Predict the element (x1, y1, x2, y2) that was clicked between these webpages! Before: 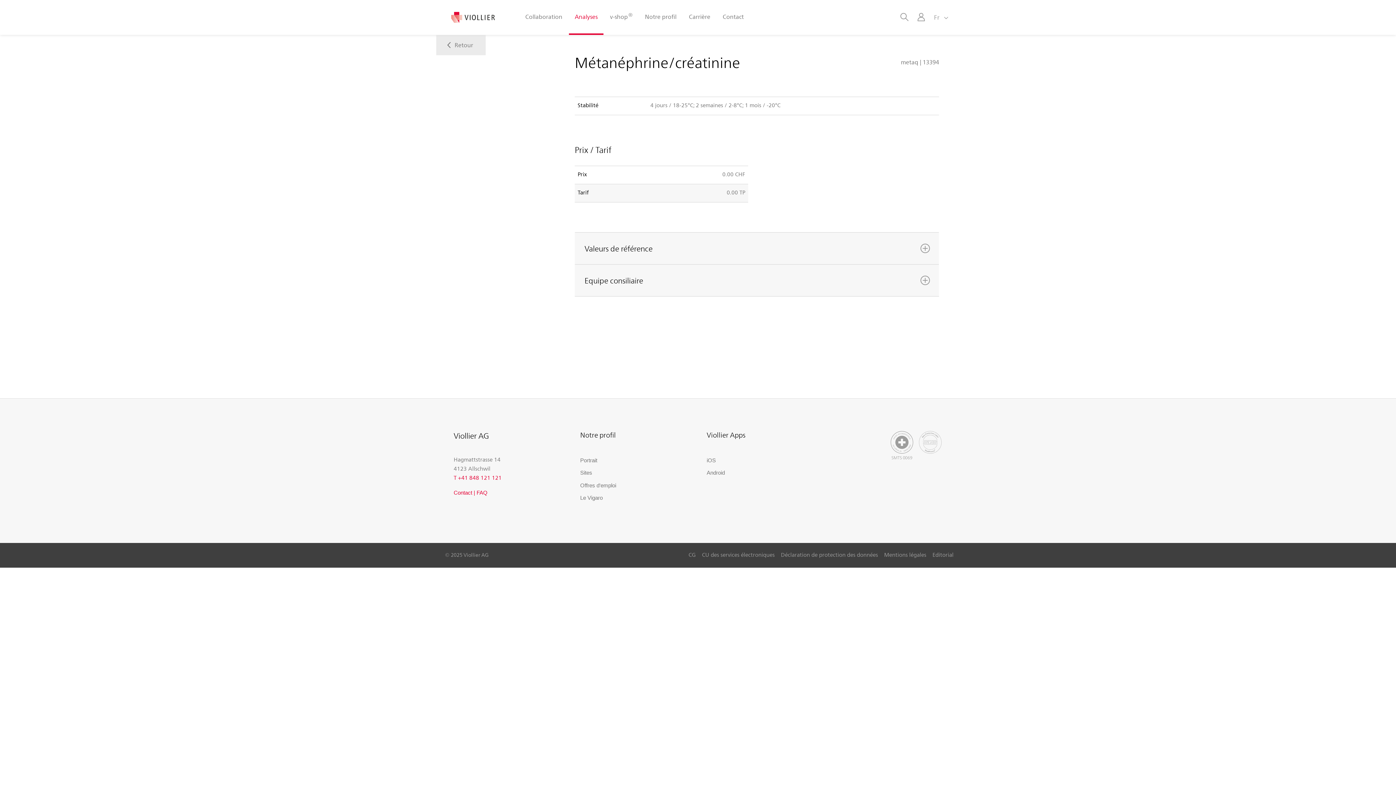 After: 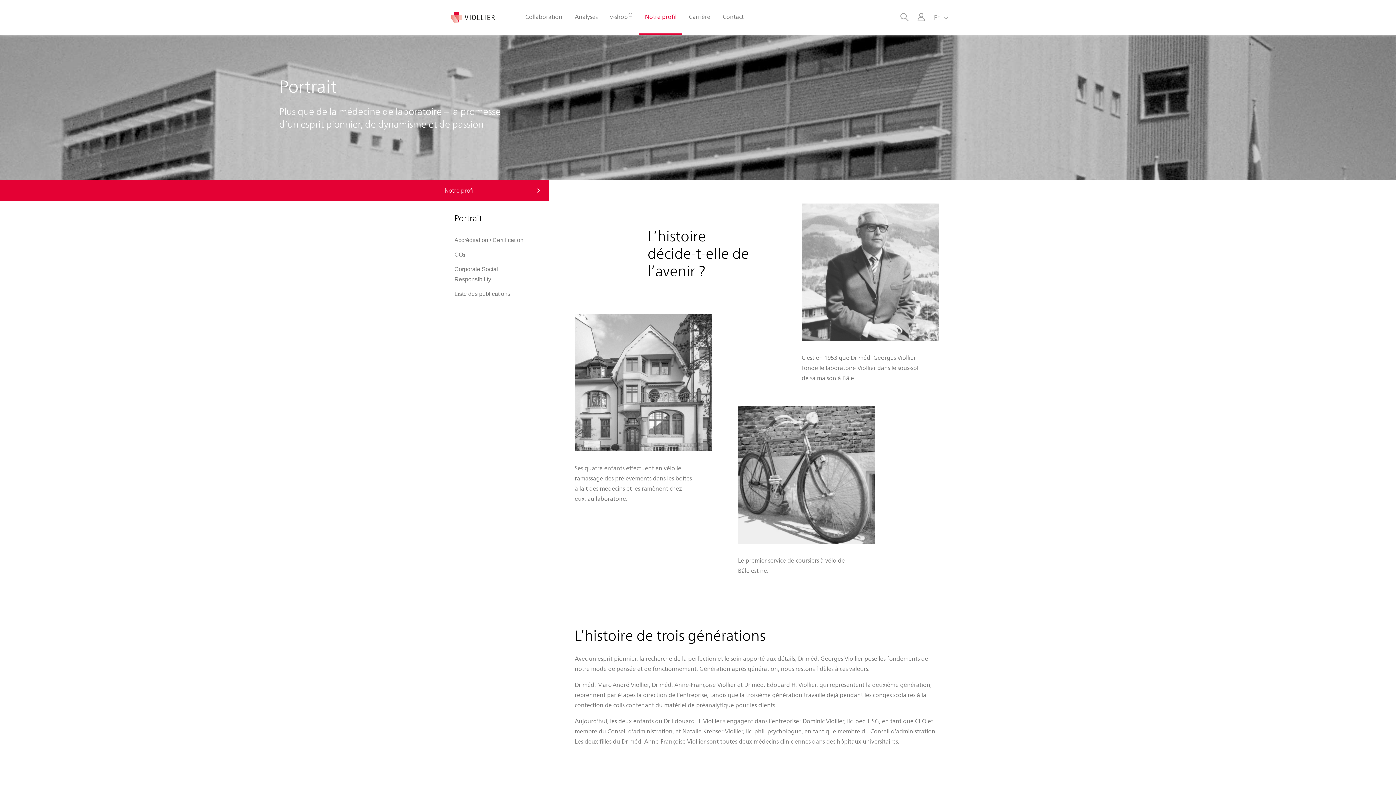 Action: bbox: (580, 457, 597, 463) label: Portrait